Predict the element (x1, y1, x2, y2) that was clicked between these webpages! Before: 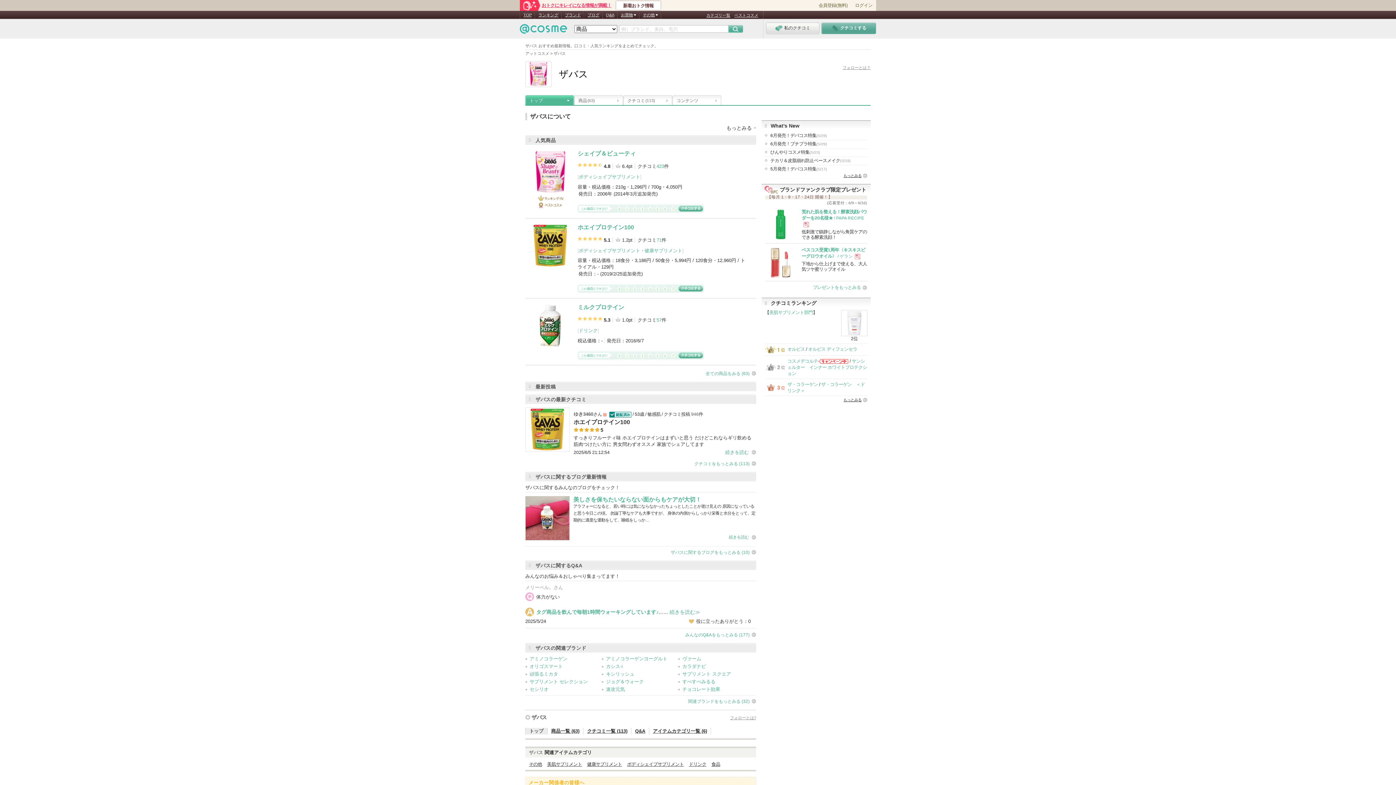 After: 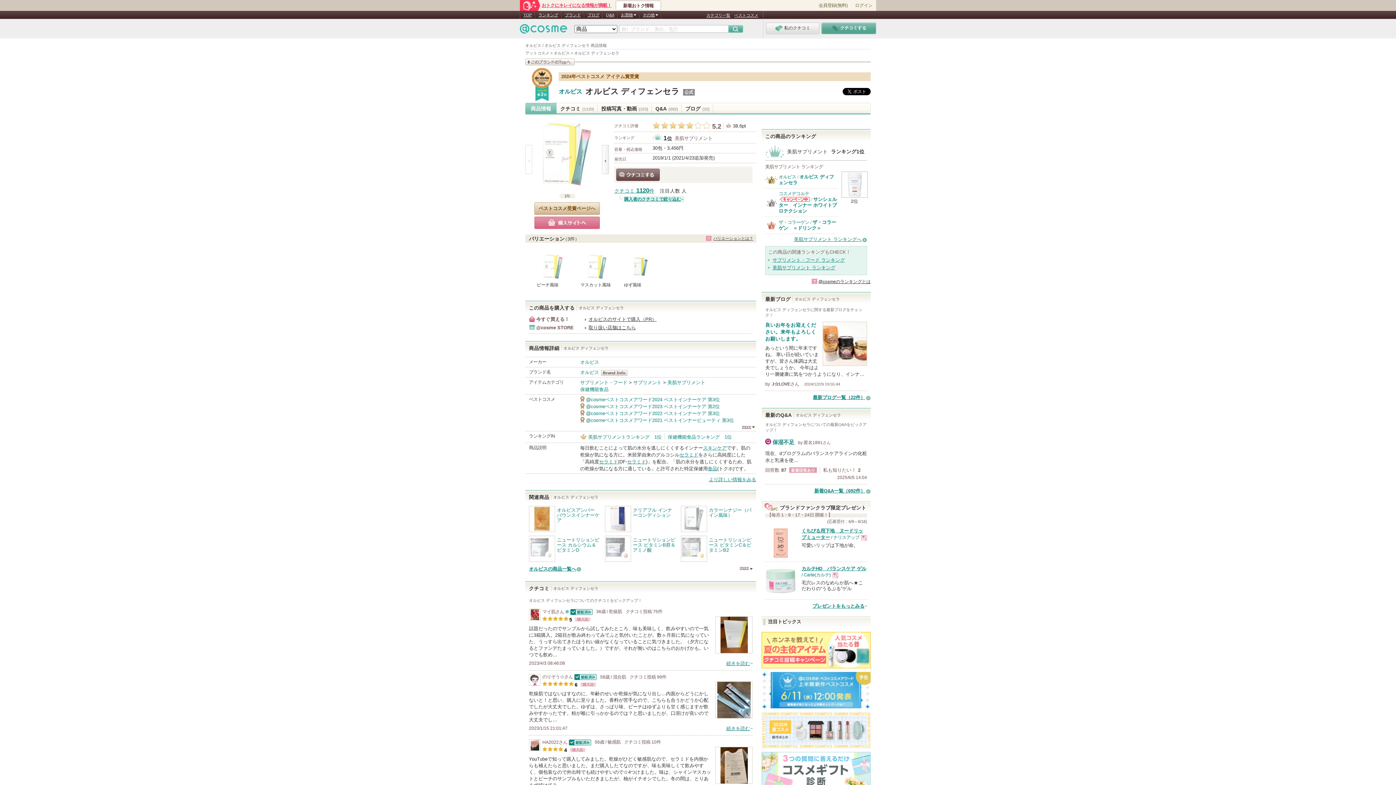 Action: bbox: (841, 330, 867, 335)